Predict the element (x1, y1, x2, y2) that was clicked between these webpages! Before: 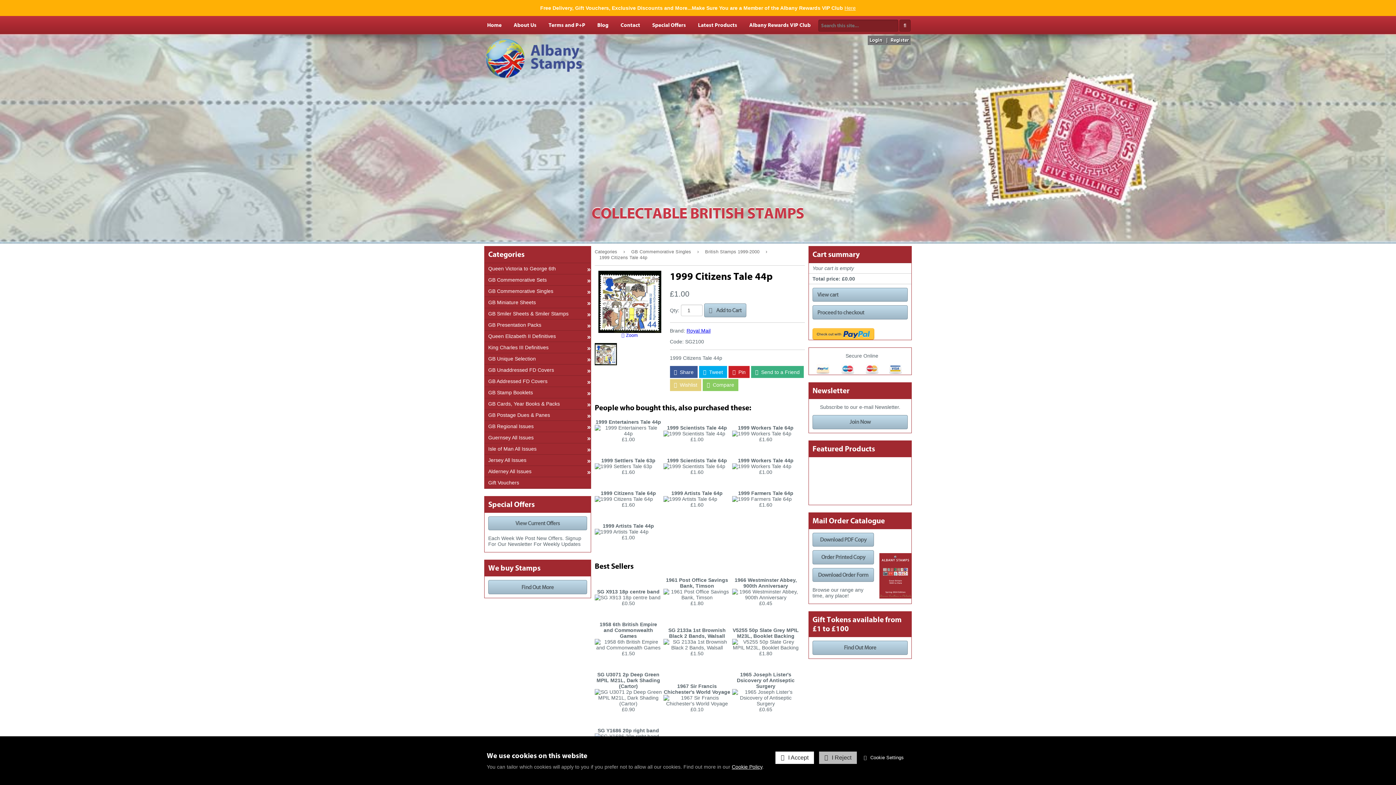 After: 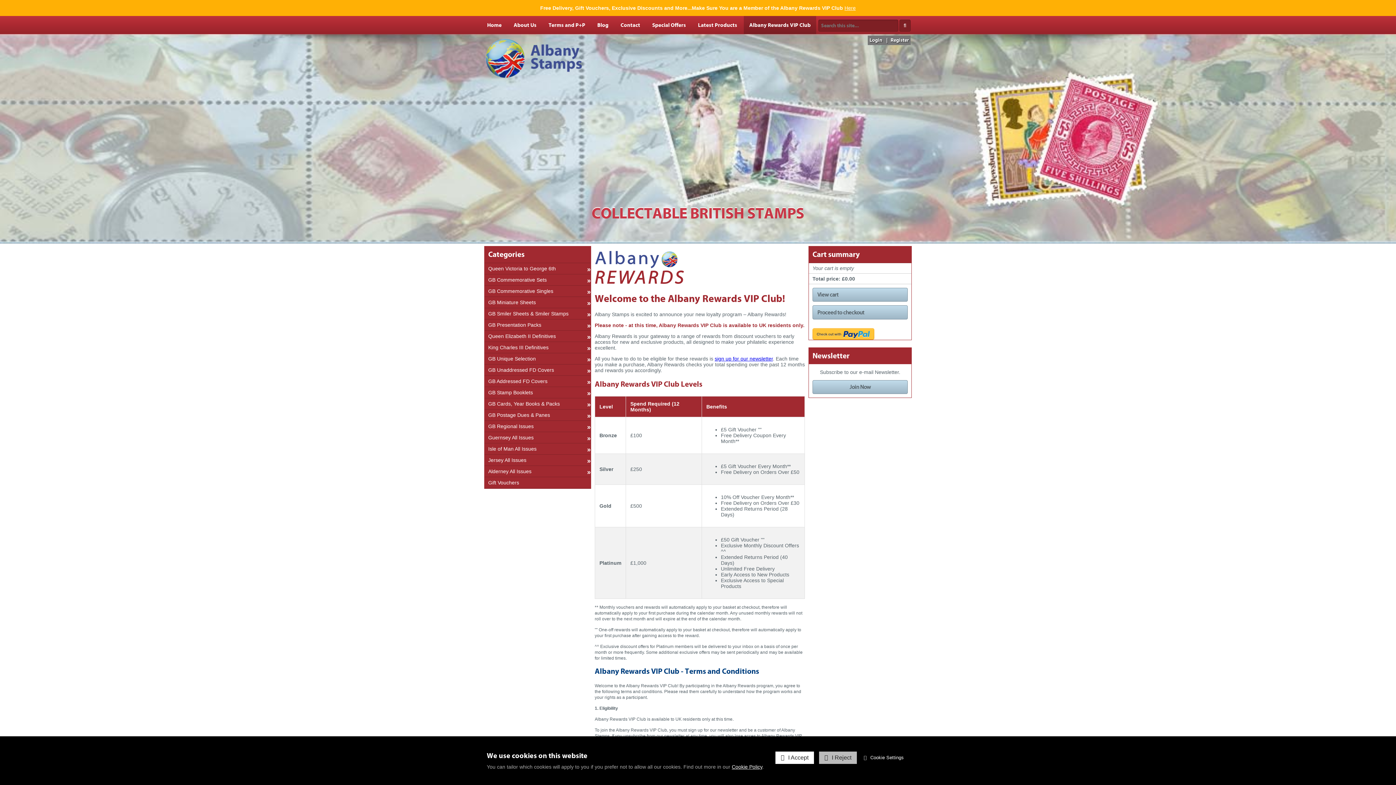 Action: bbox: (744, 16, 816, 34) label: Albany Rewards VIP Club